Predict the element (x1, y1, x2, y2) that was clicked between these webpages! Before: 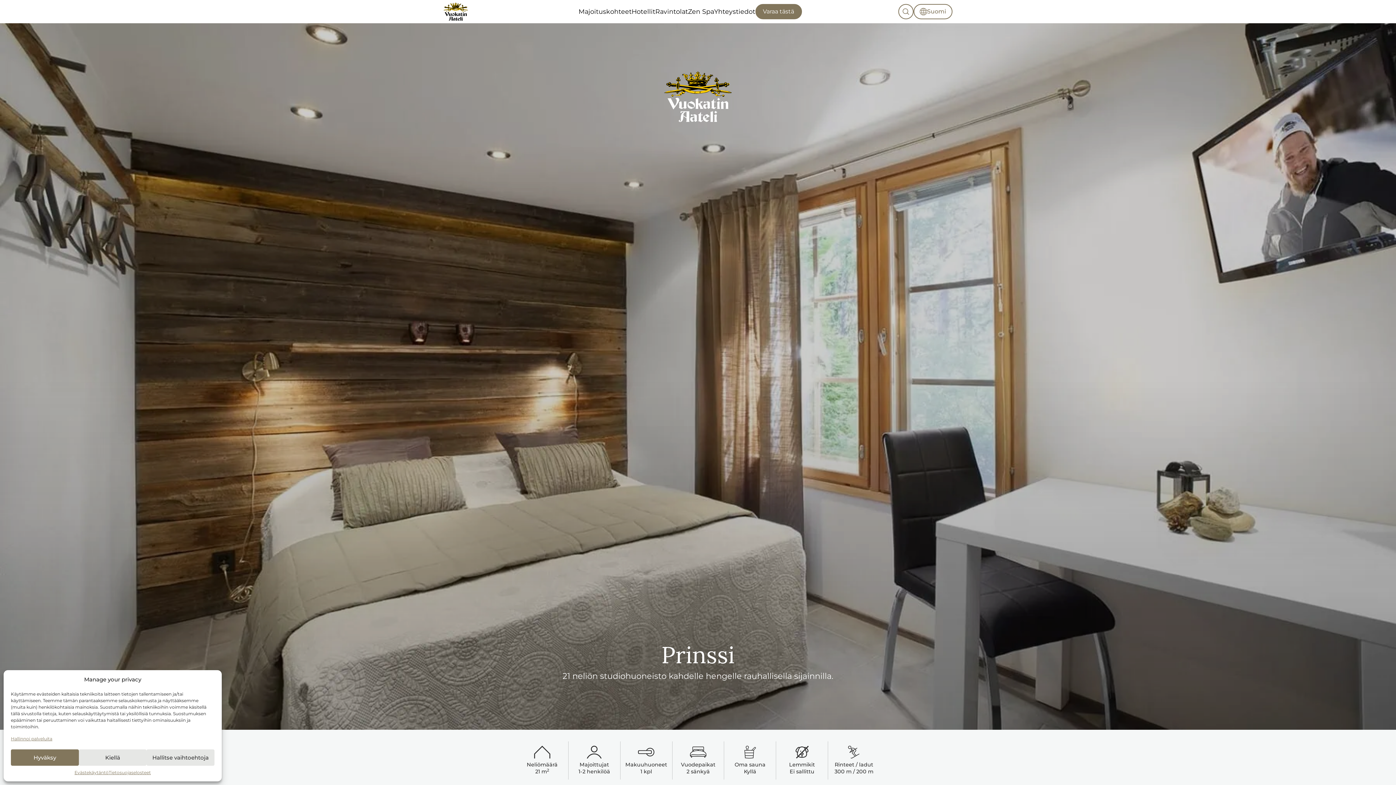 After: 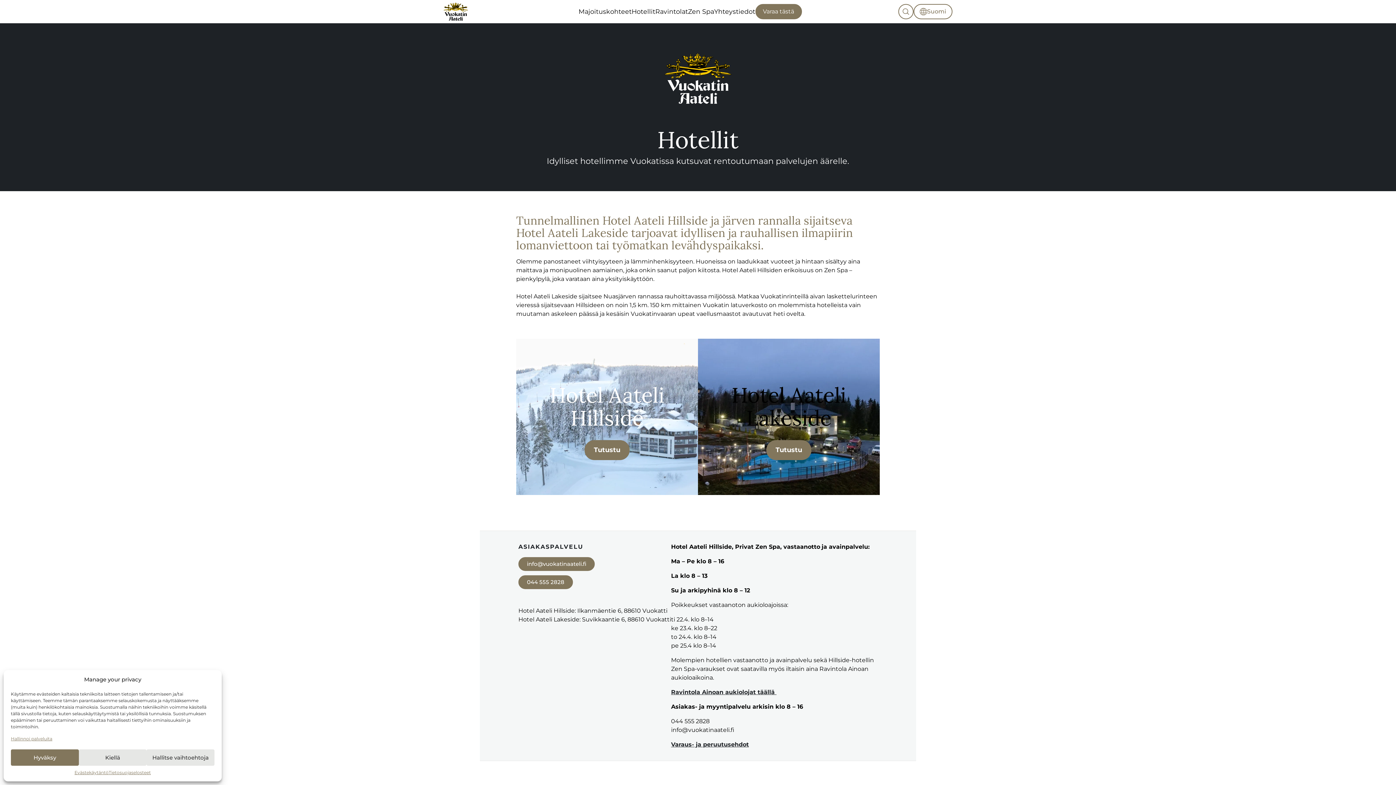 Action: label: Hotellit bbox: (631, 6, 655, 16)